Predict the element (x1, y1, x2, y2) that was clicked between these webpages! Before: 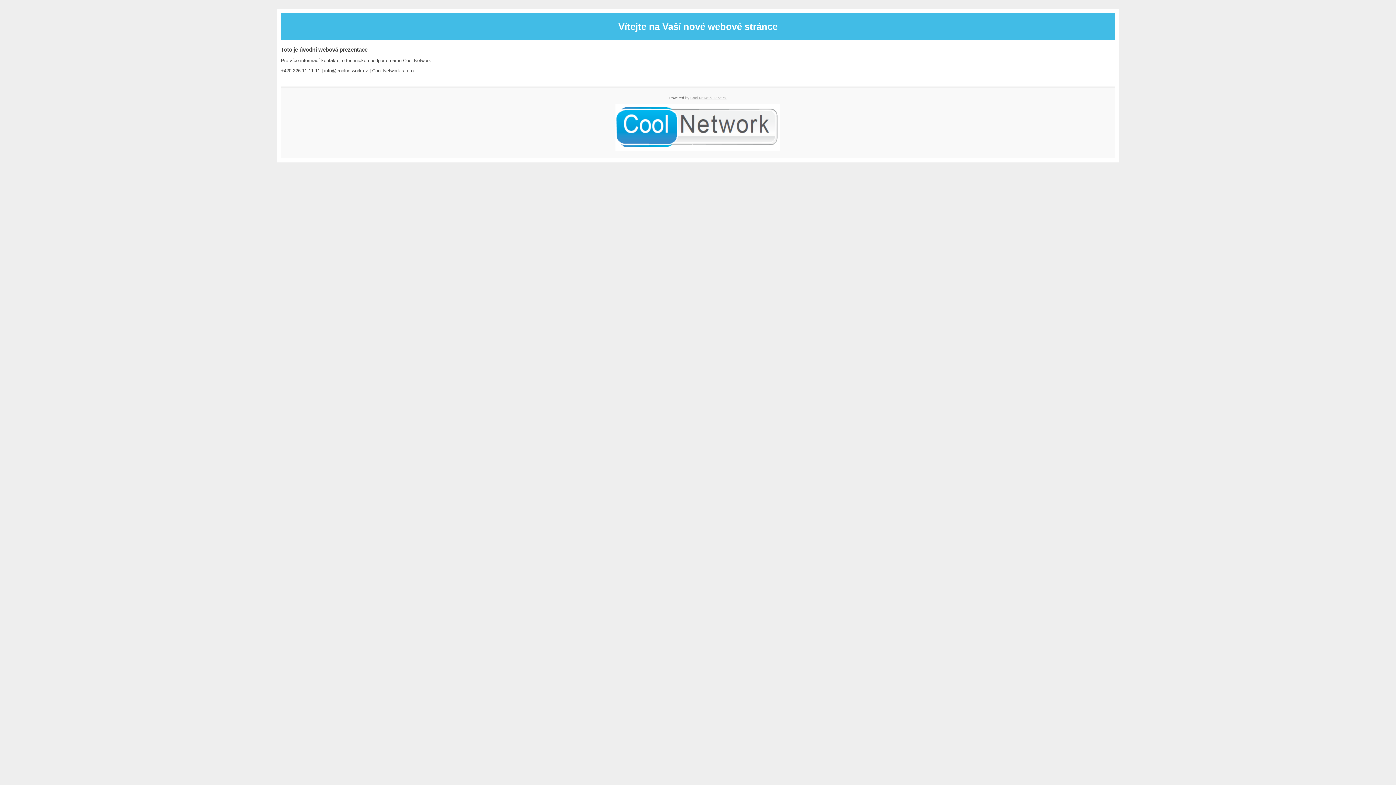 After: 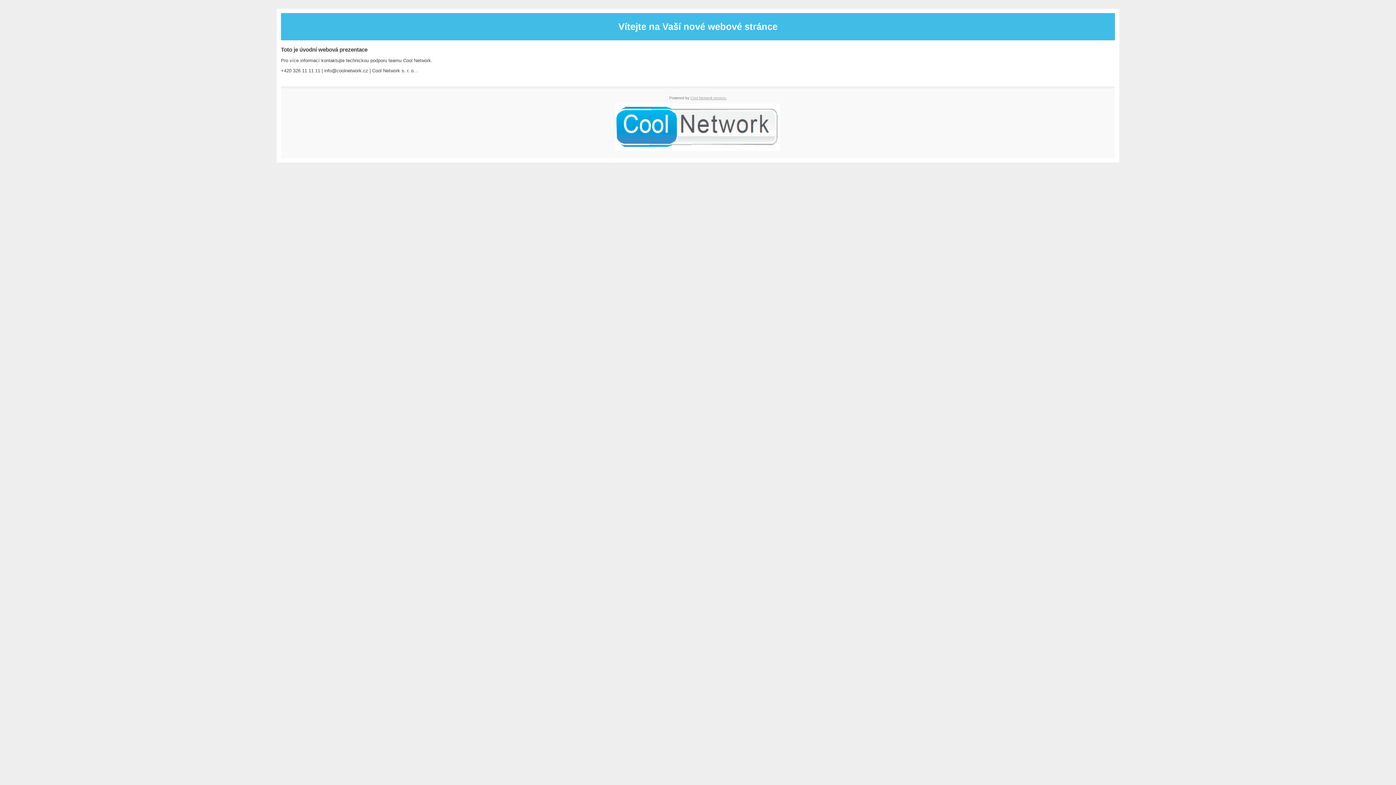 Action: label: Cool Network servers. bbox: (690, 95, 726, 99)